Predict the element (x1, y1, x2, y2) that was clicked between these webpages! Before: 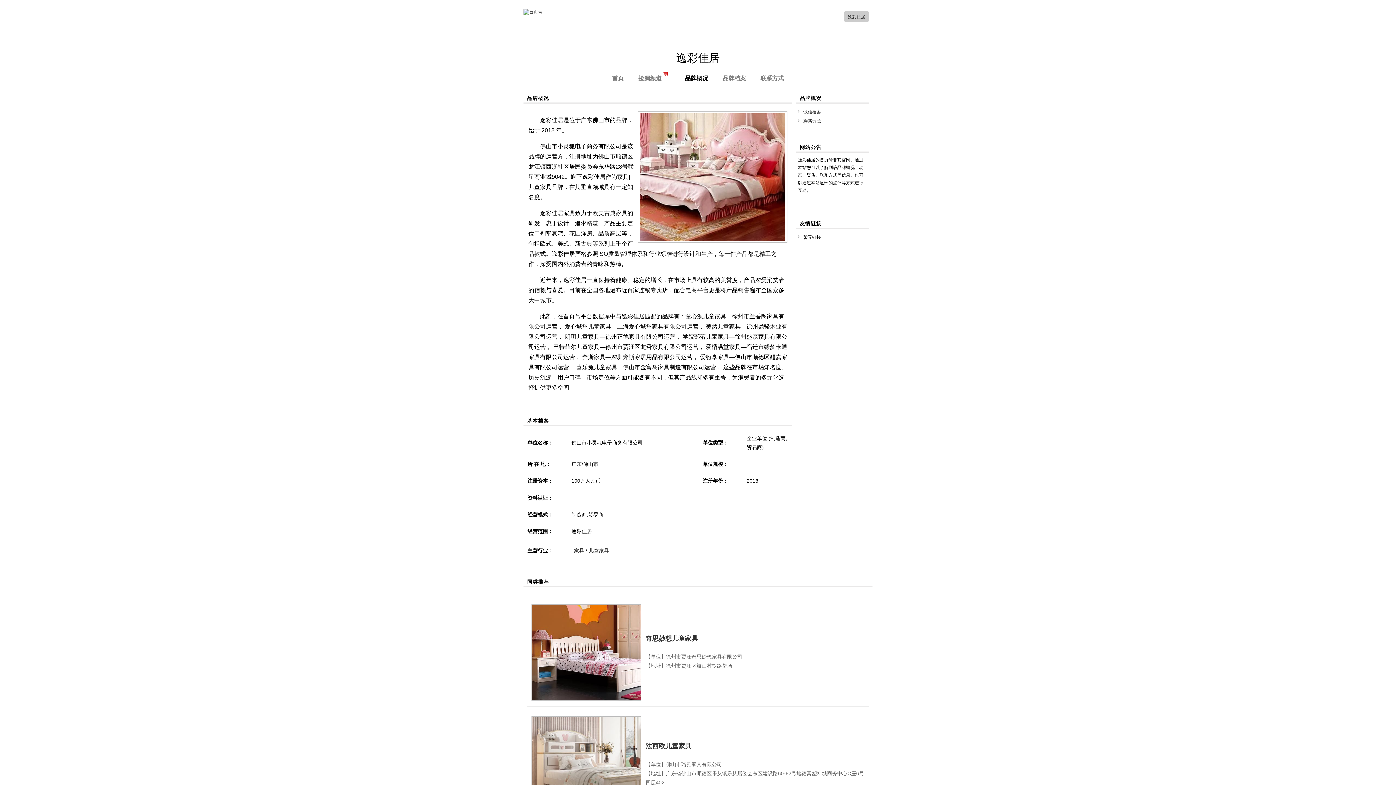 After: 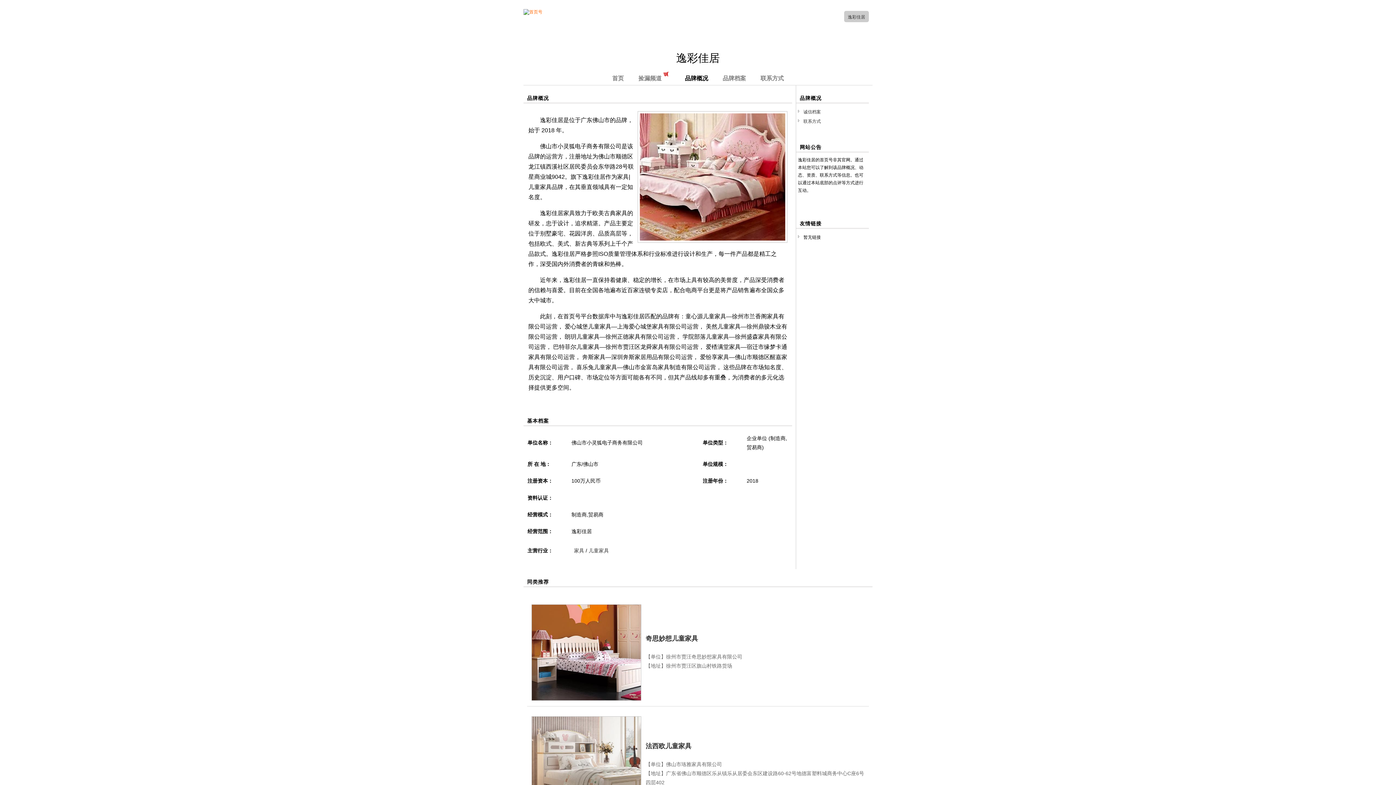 Action: bbox: (523, 9, 542, 14)